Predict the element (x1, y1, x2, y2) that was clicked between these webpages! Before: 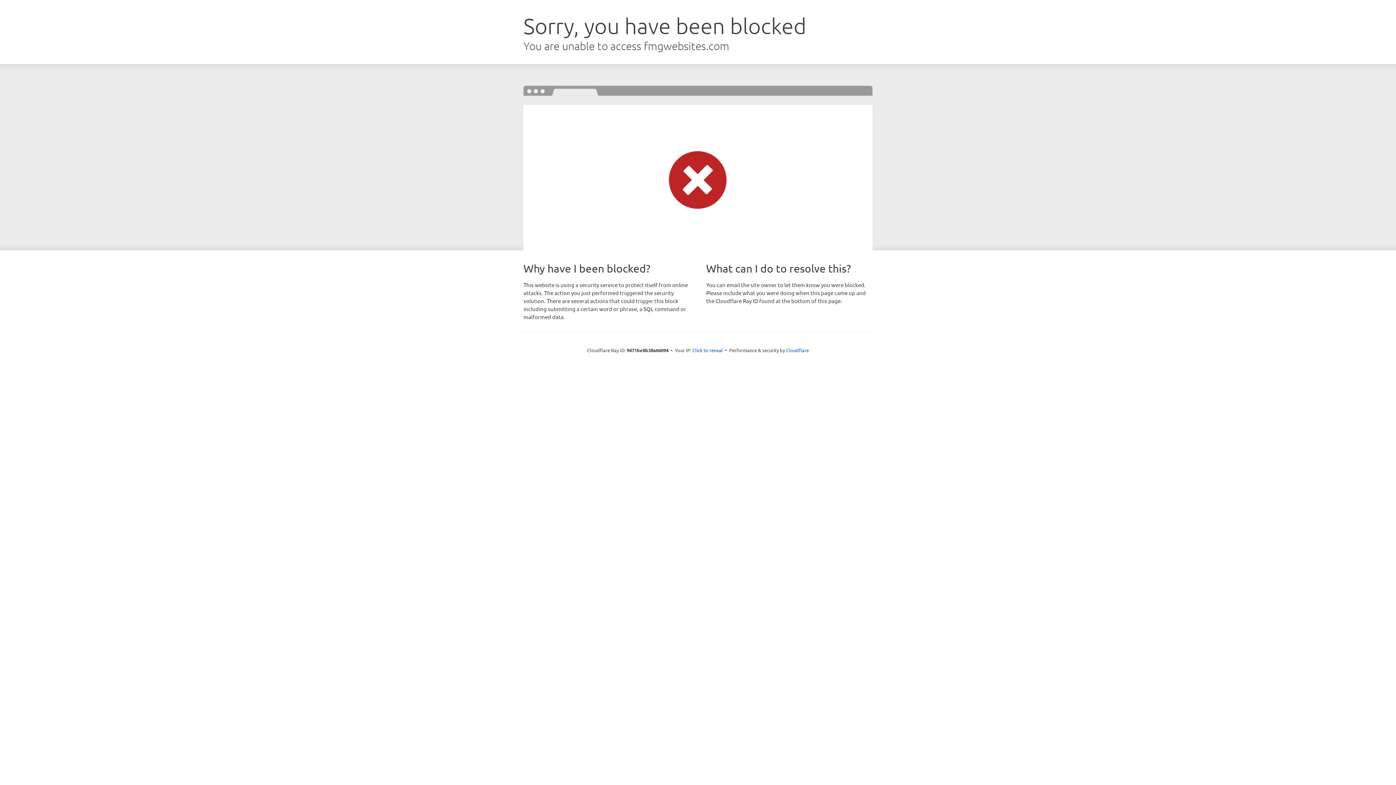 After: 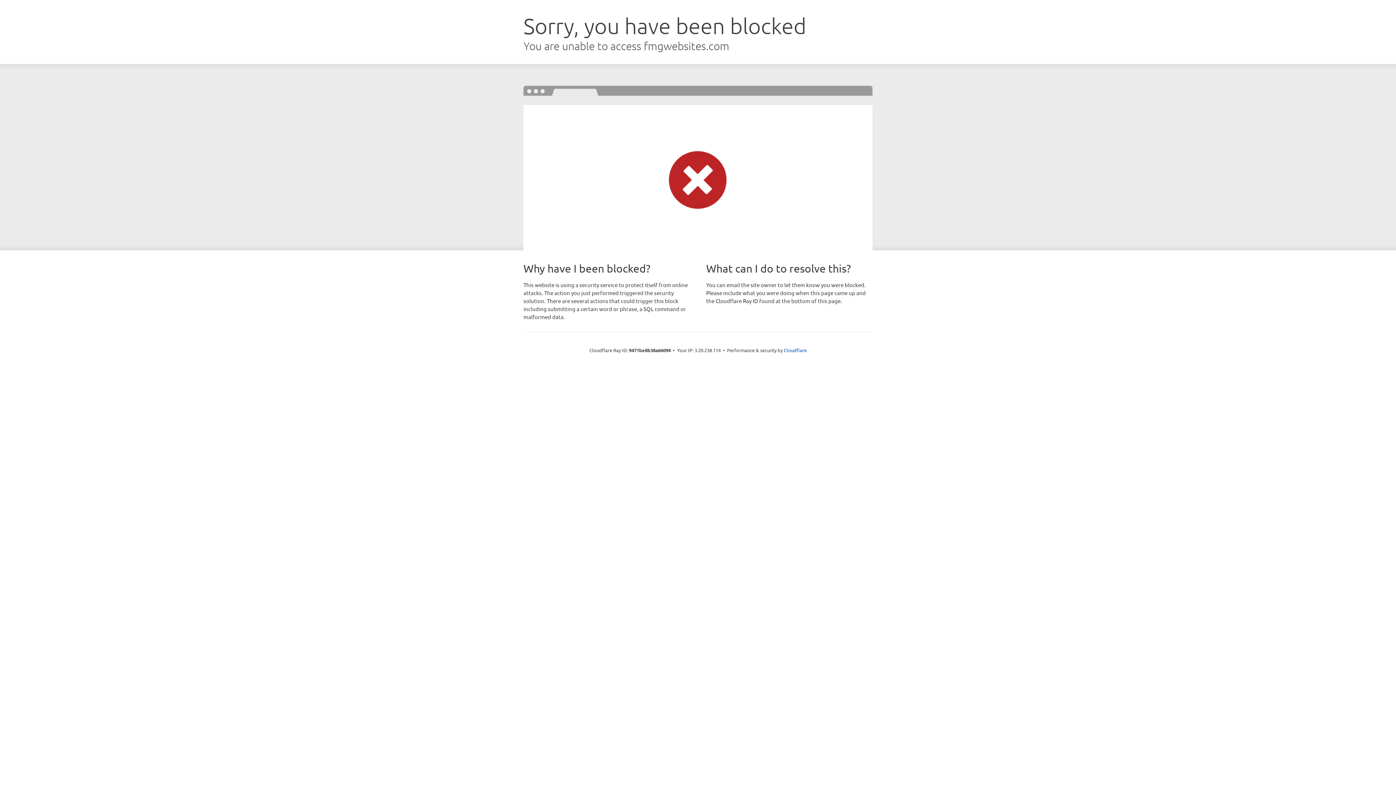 Action: label: Click to reveal bbox: (692, 346, 723, 353)